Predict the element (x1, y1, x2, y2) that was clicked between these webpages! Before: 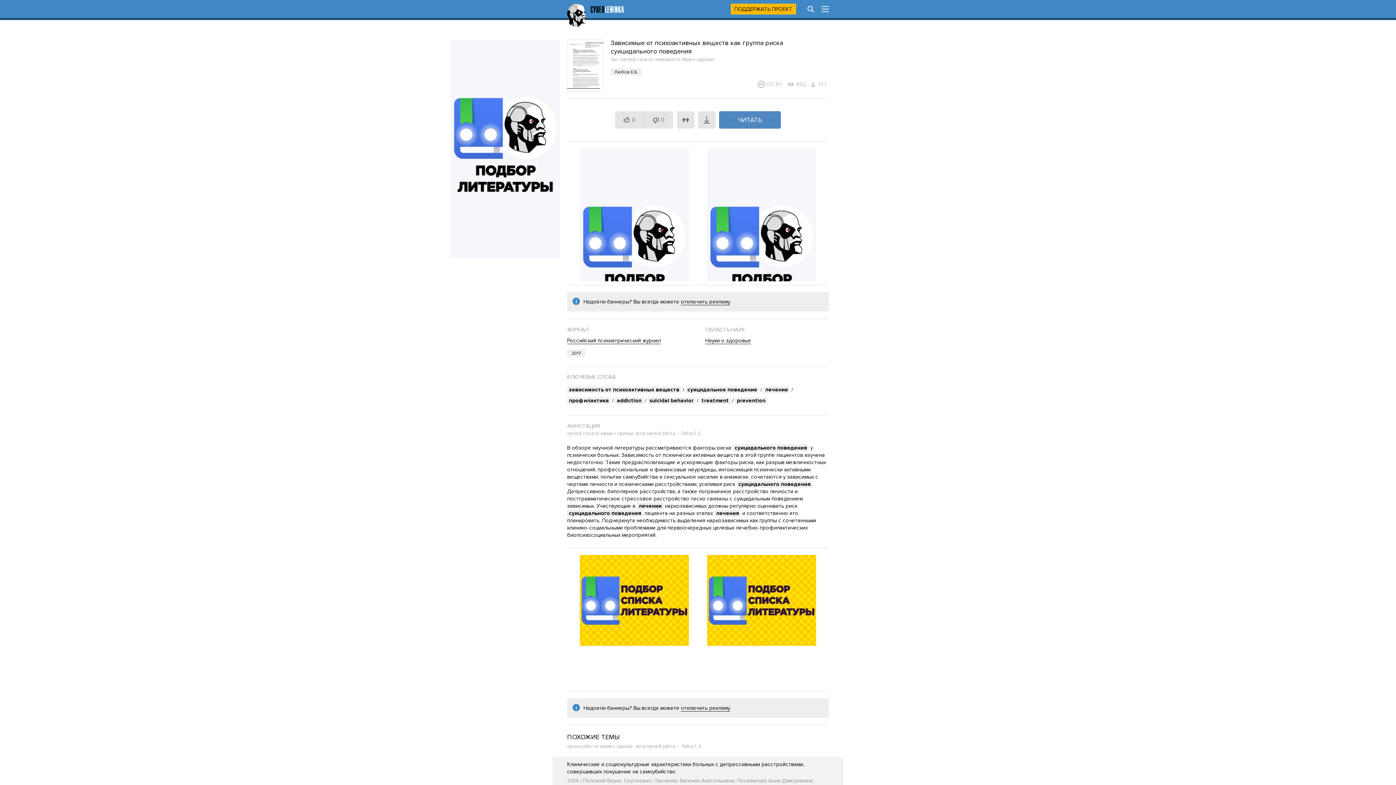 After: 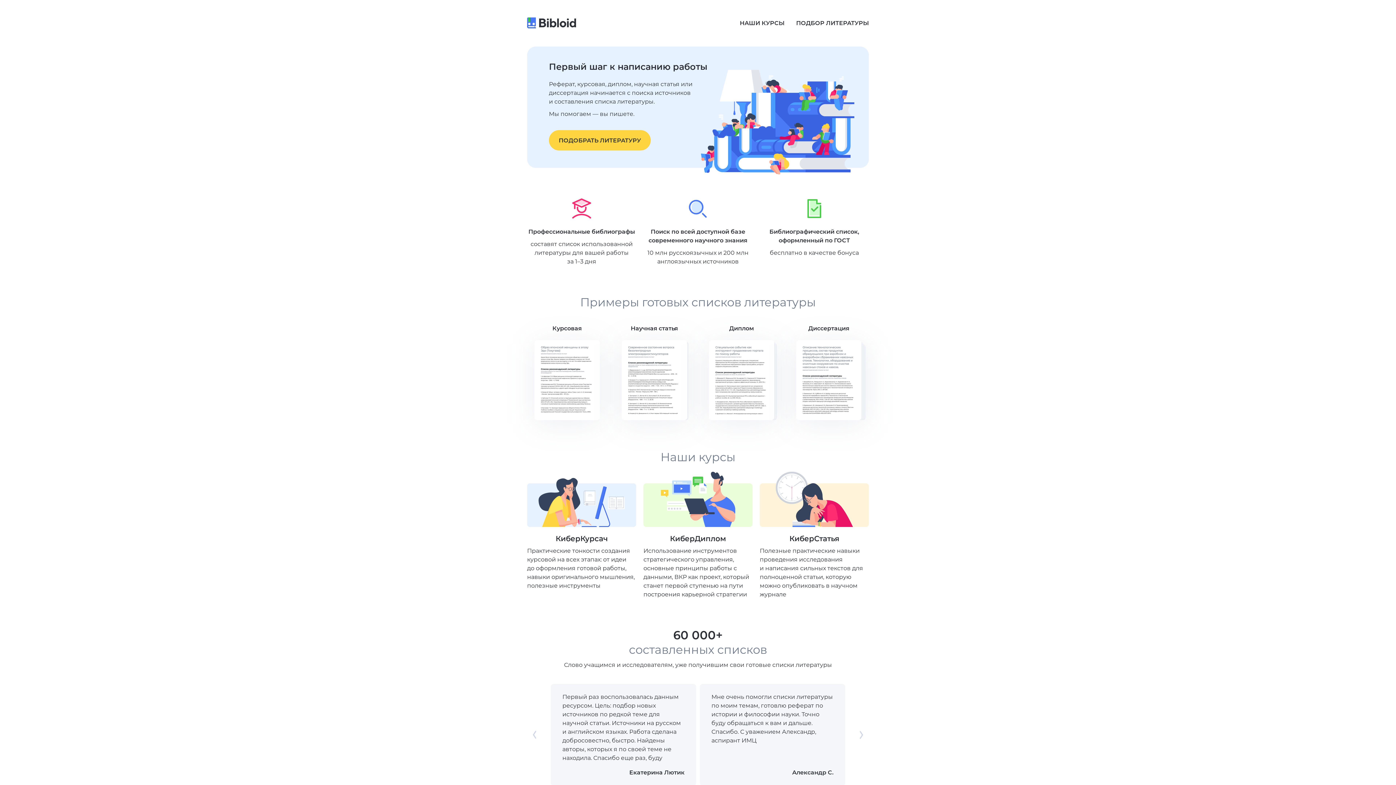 Action: bbox: (707, 600, 816, 601)